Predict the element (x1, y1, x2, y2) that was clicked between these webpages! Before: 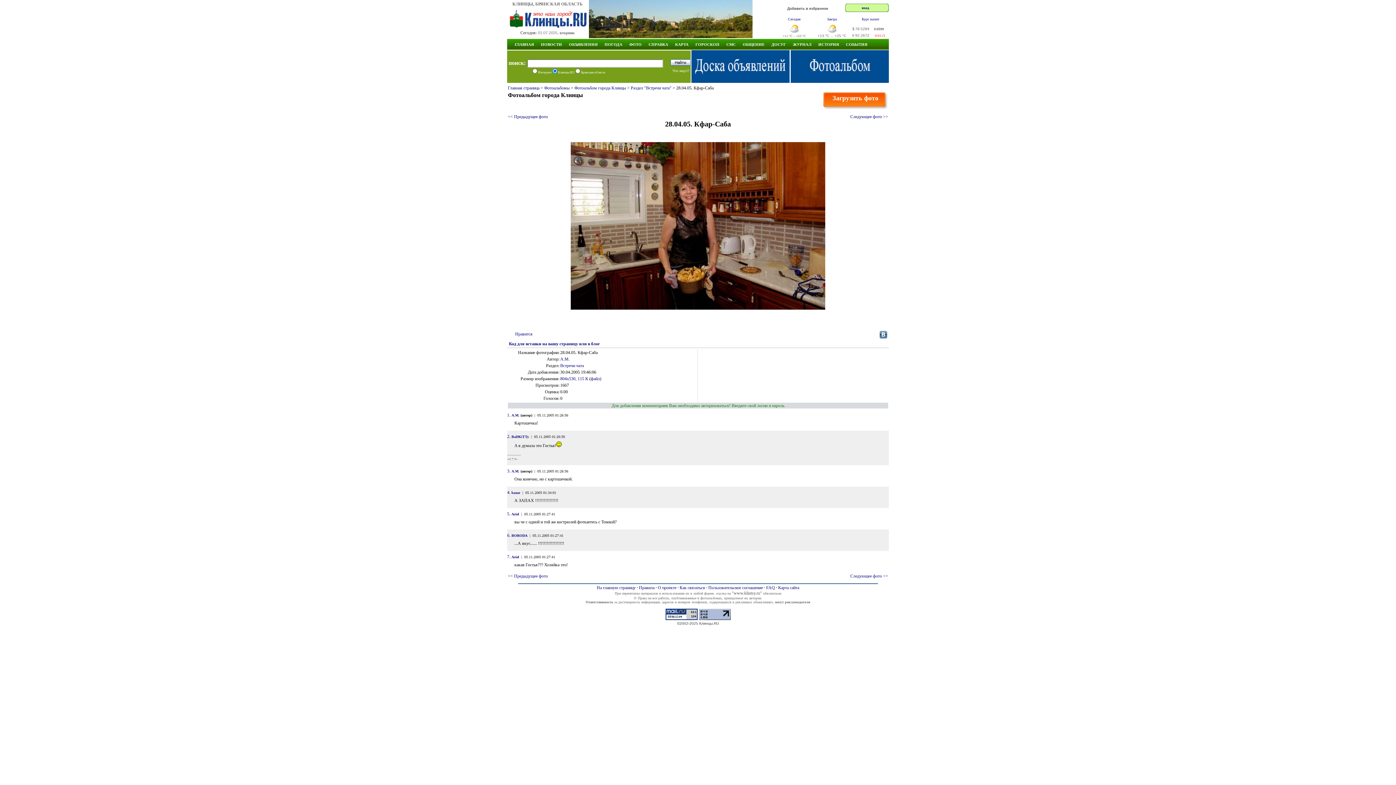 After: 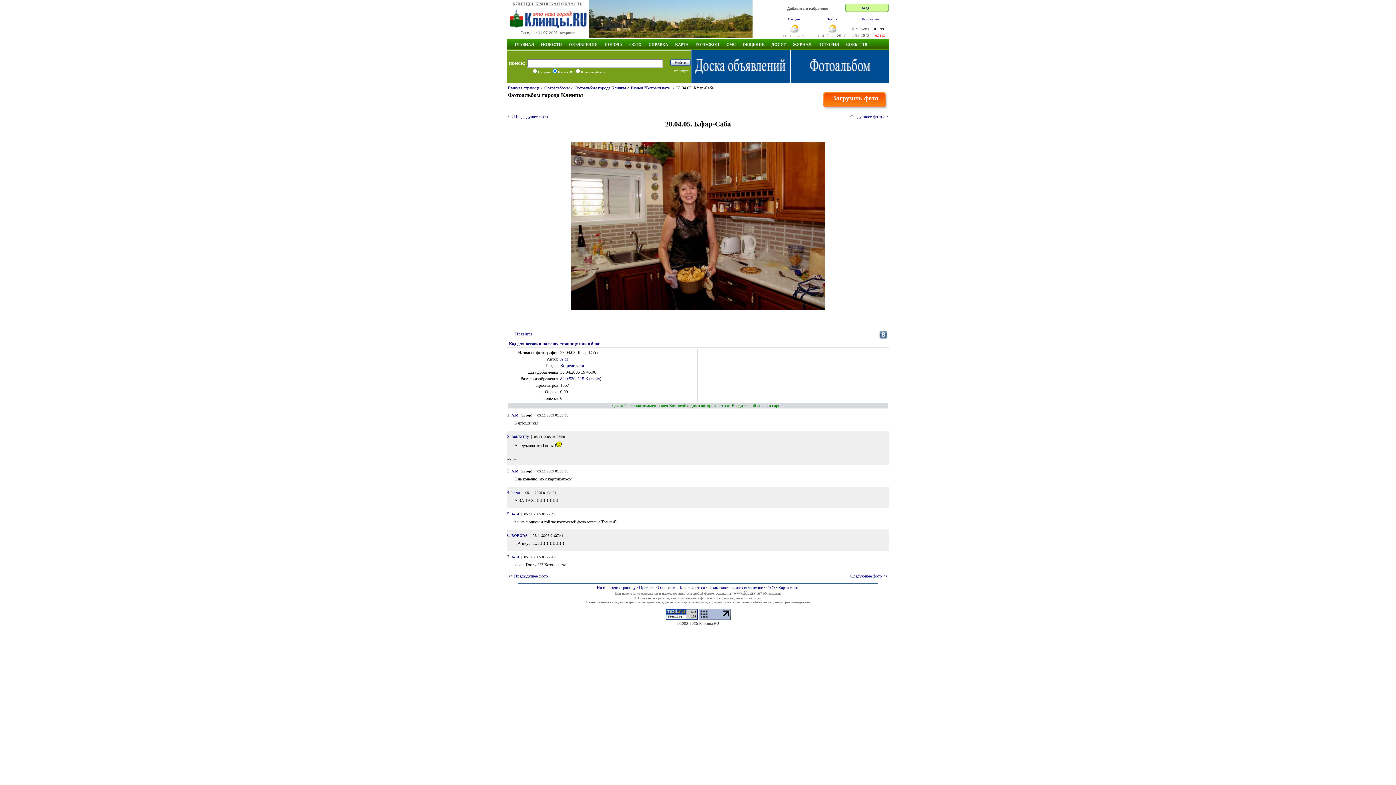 Action: bbox: (507, 554, 509, 559) label: 7